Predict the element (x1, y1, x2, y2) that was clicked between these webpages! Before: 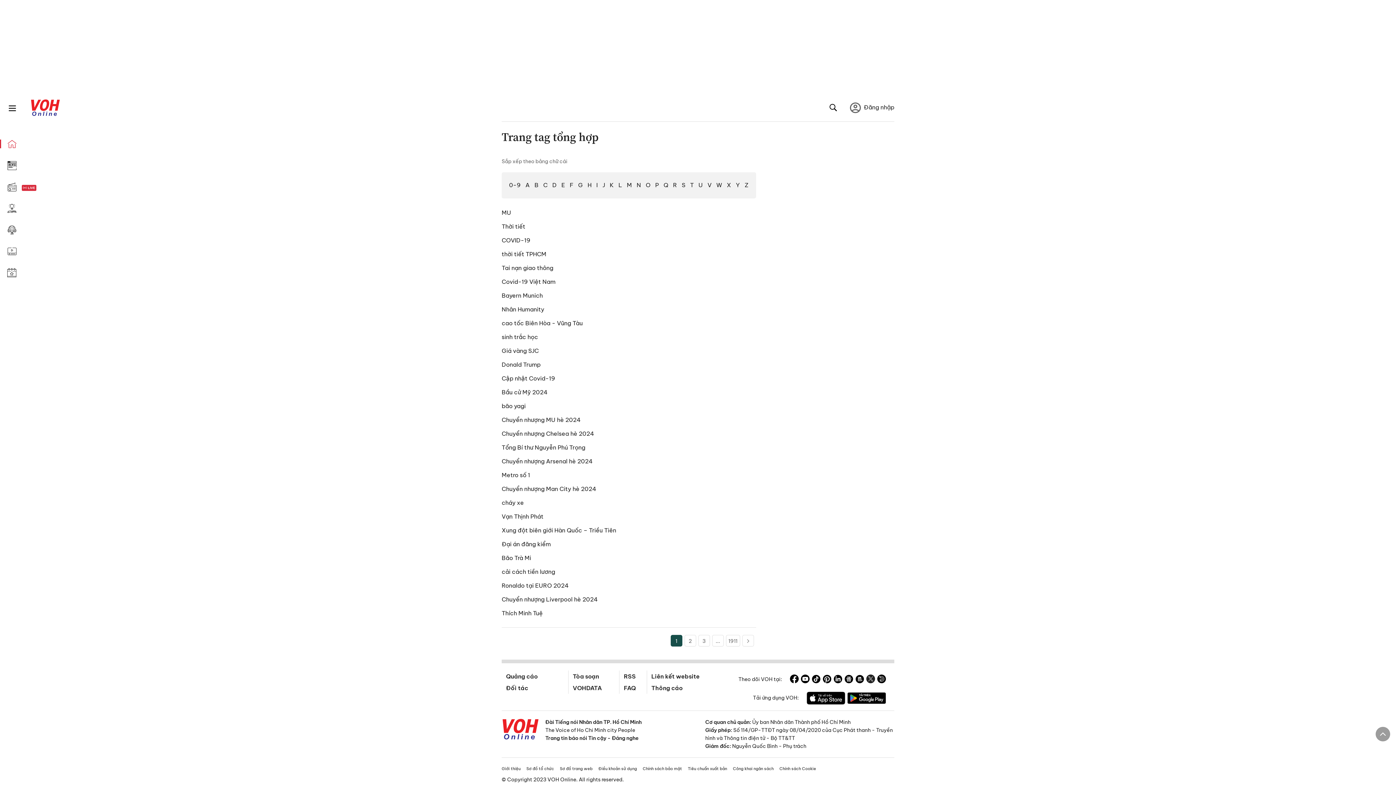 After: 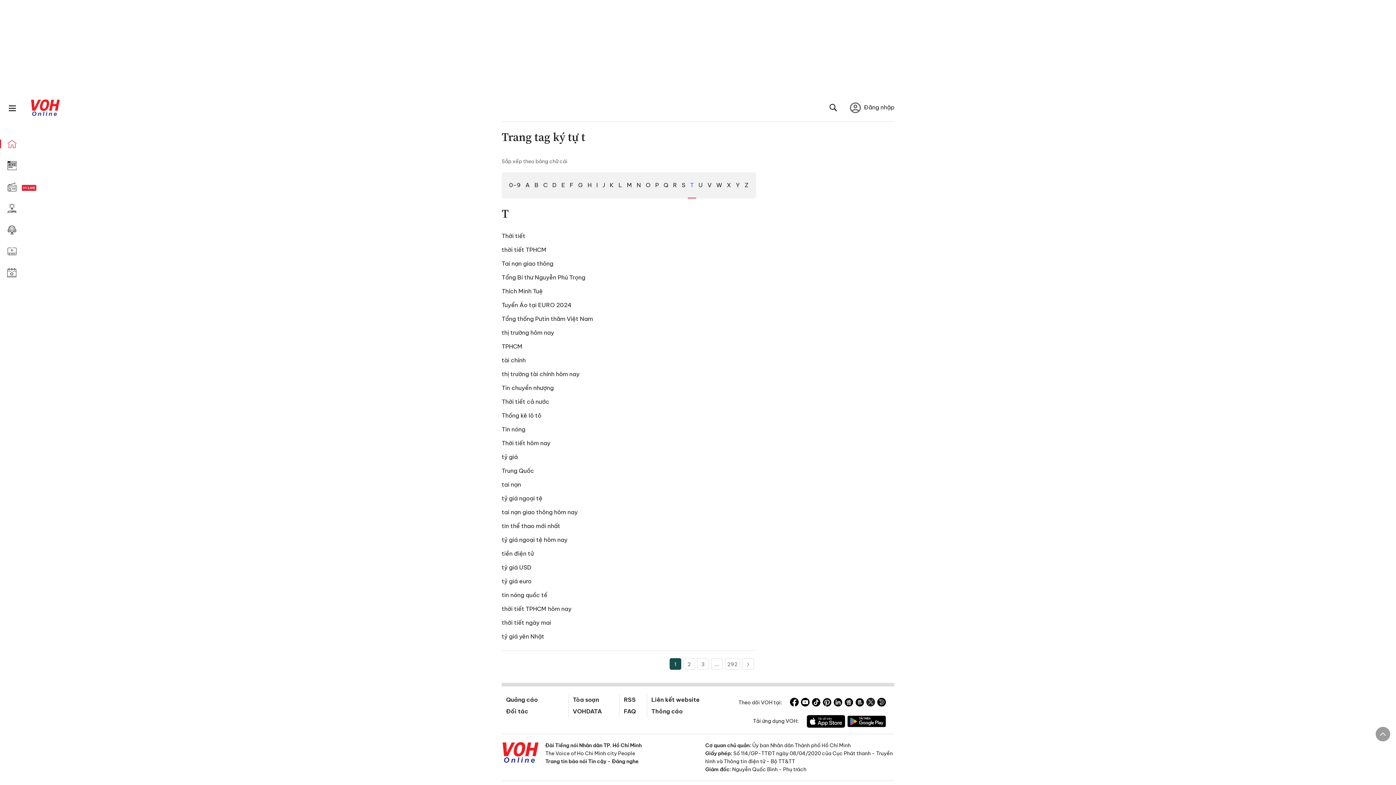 Action: label: T bbox: (687, 172, 696, 197)